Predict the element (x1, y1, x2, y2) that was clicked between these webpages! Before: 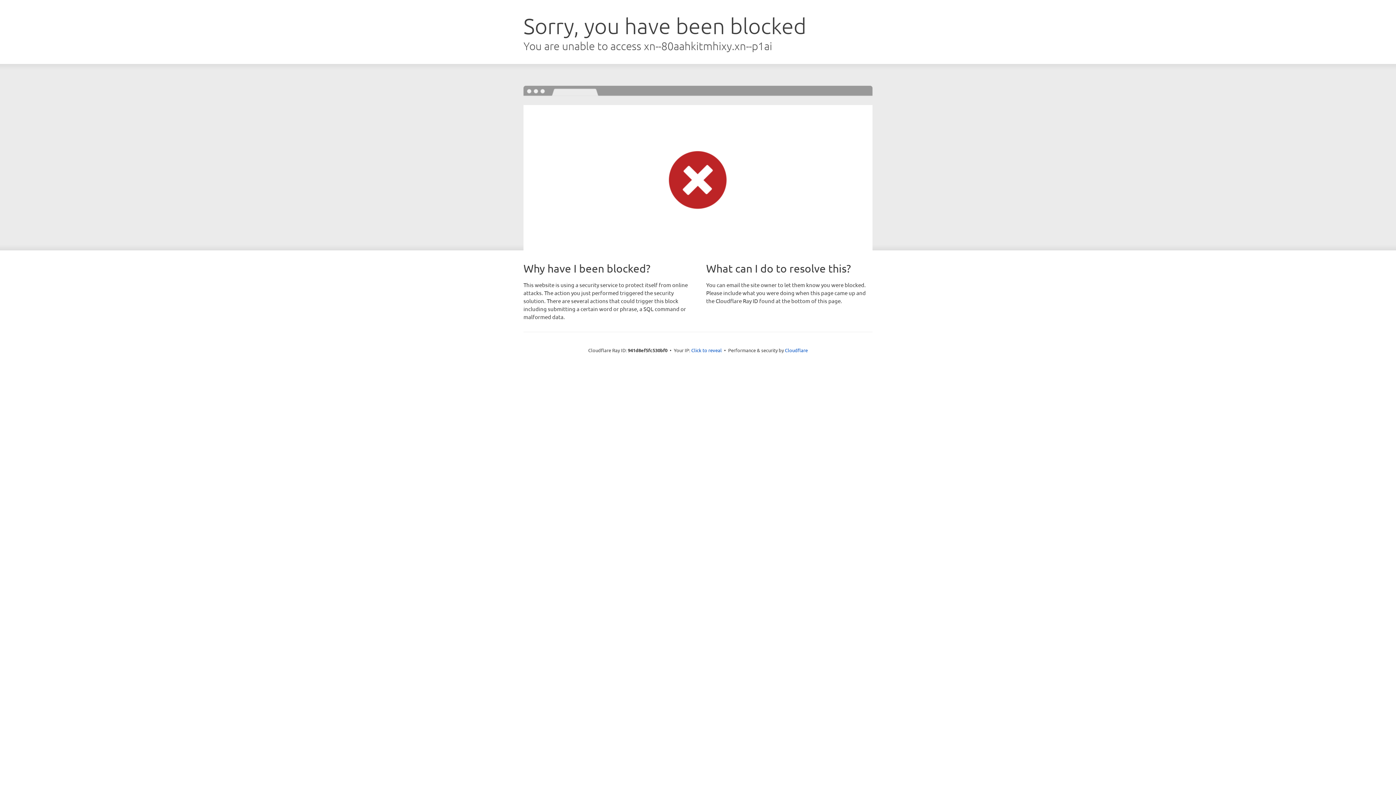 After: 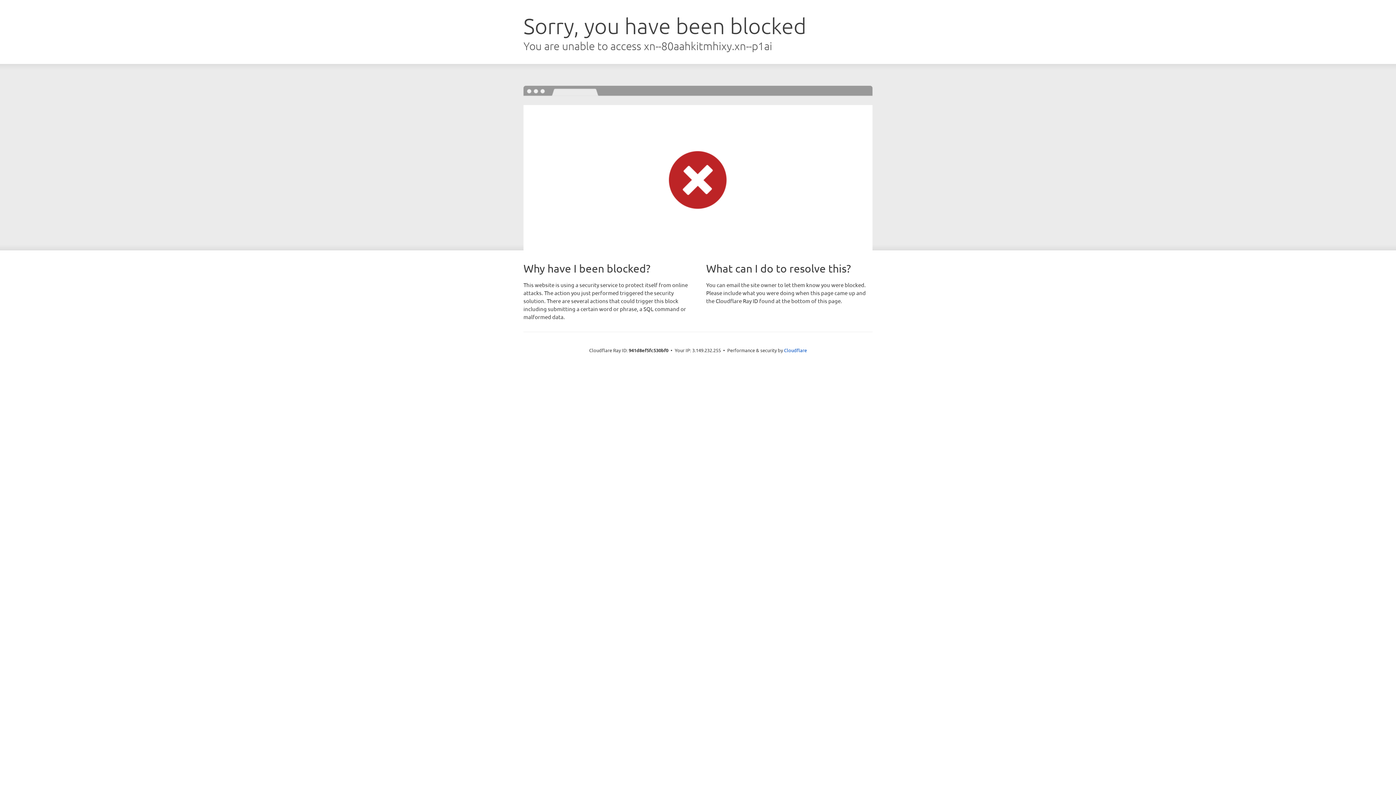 Action: label: Click to reveal bbox: (691, 346, 722, 353)